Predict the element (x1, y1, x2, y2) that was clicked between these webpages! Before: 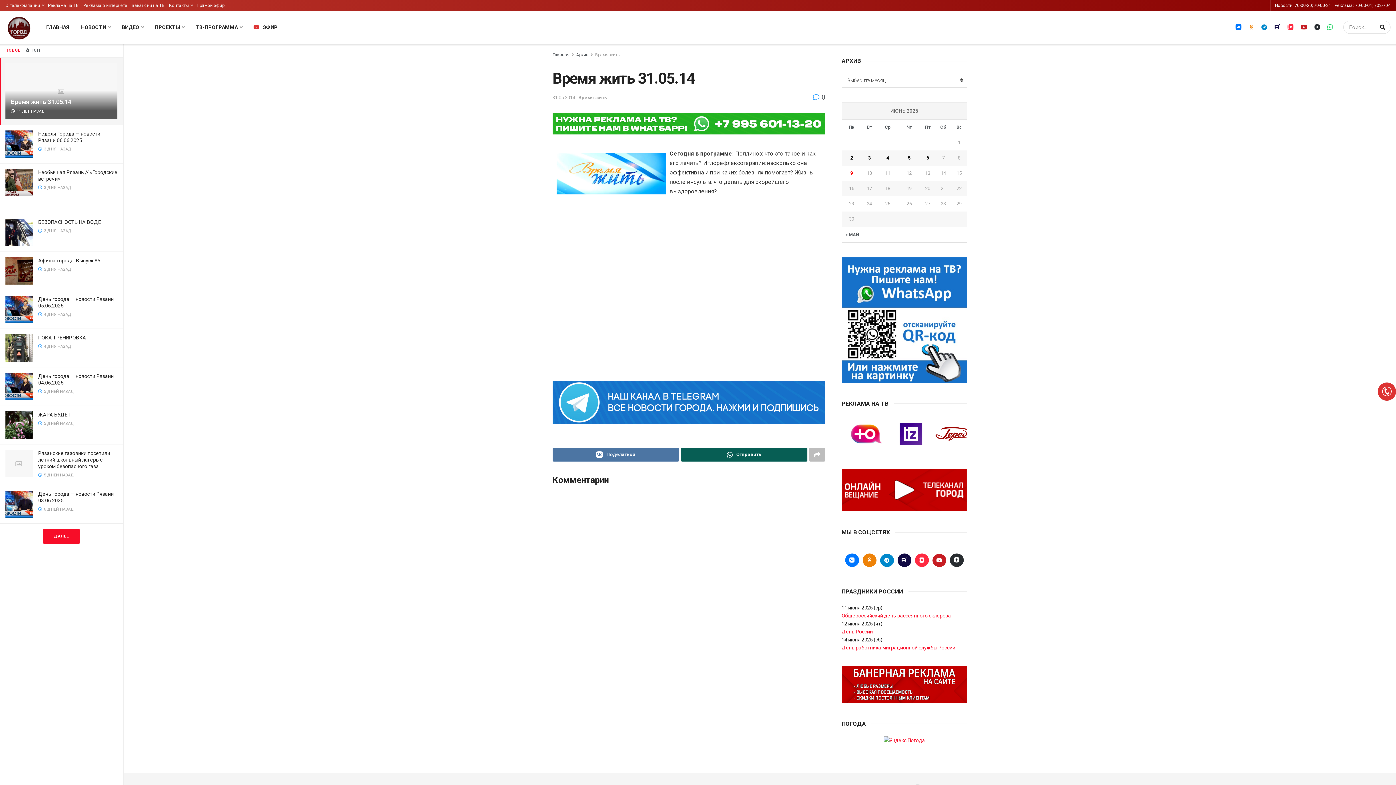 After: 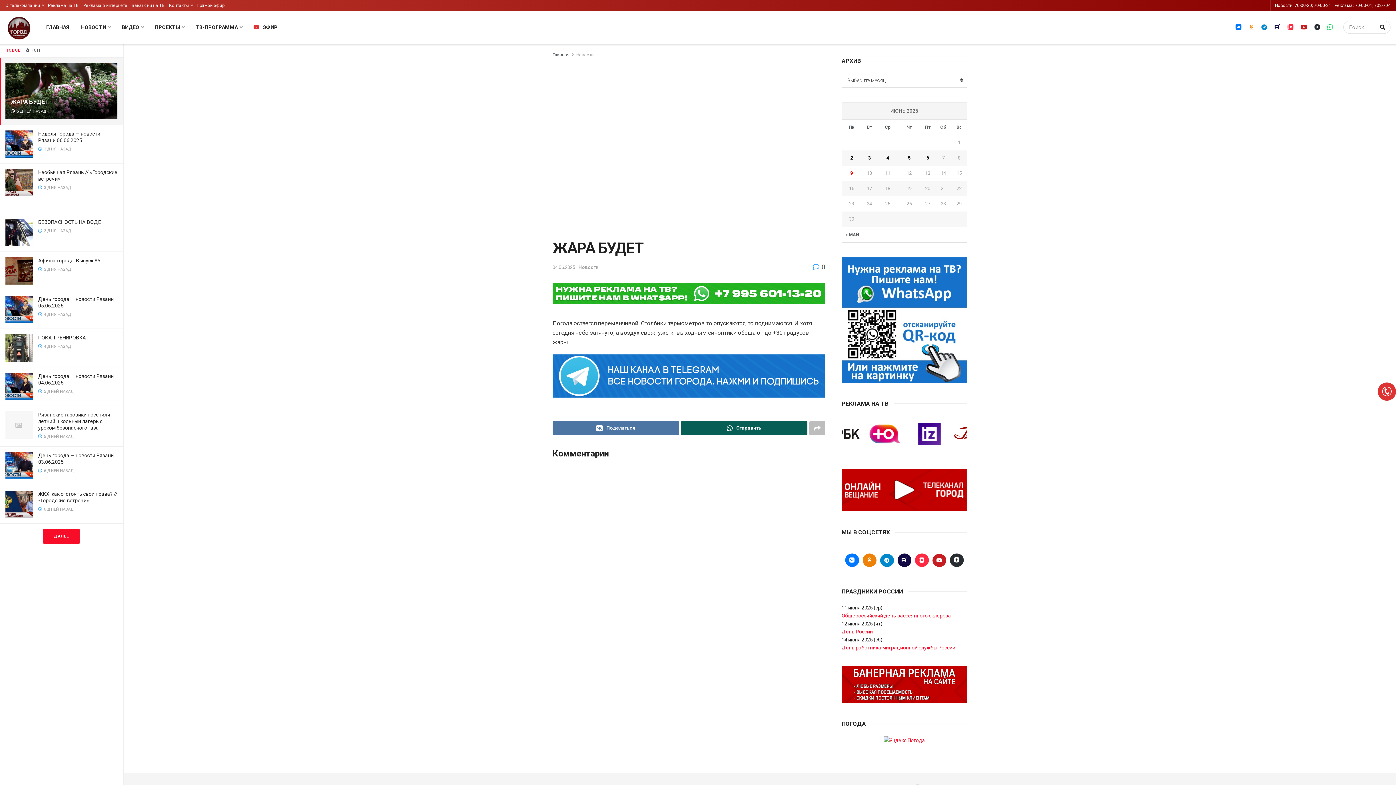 Action: label: ЖАРА БУДЕТ bbox: (38, 412, 70, 417)